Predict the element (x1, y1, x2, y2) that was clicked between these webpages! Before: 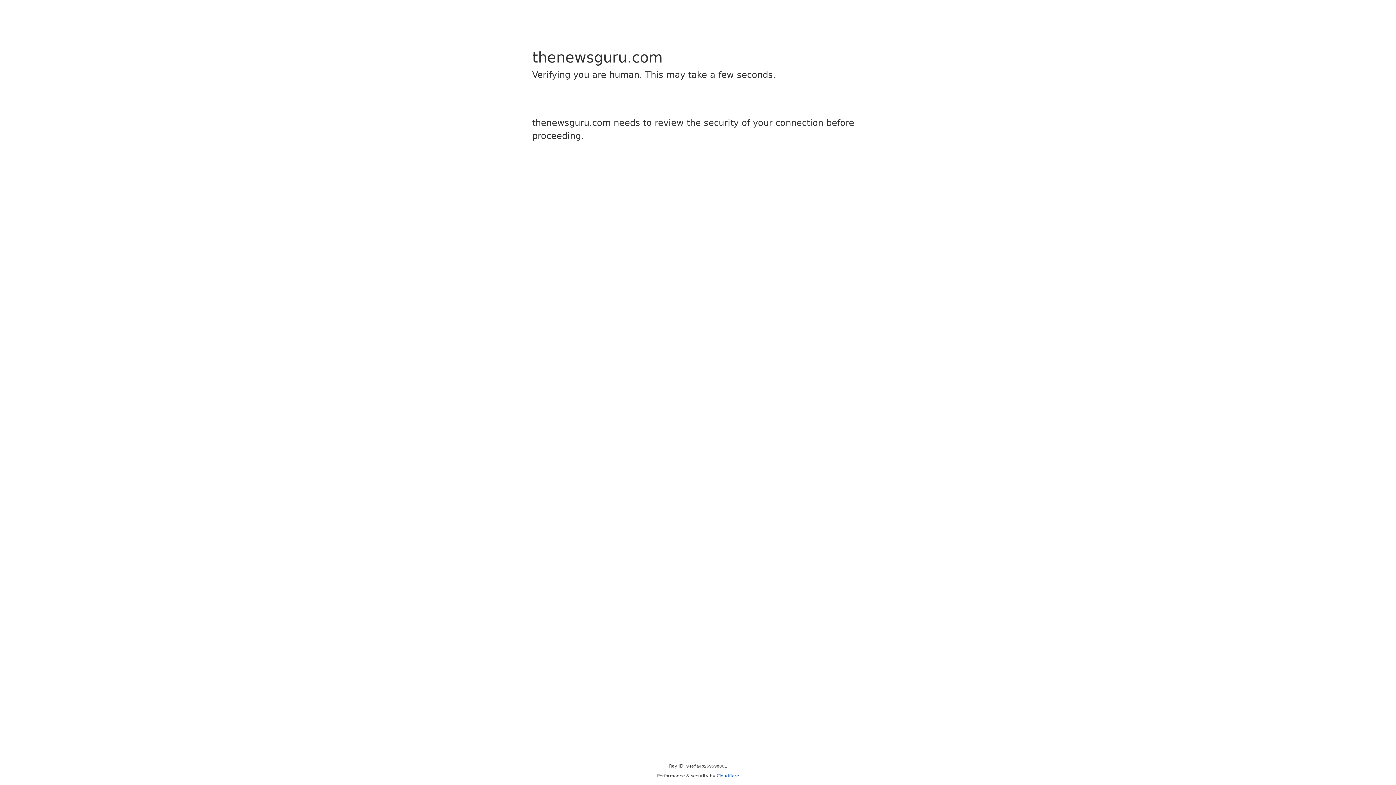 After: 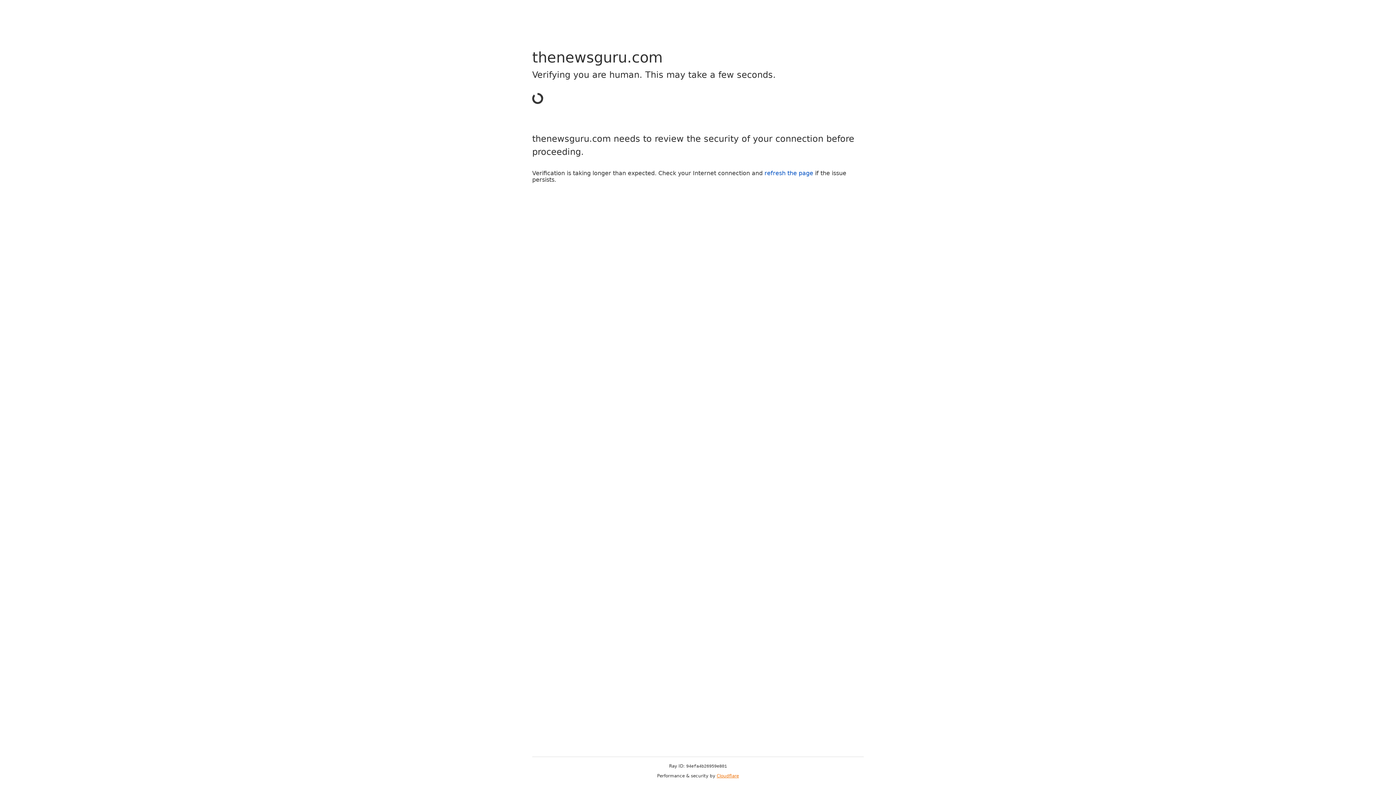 Action: bbox: (716, 773, 739, 778) label: Cloudflare